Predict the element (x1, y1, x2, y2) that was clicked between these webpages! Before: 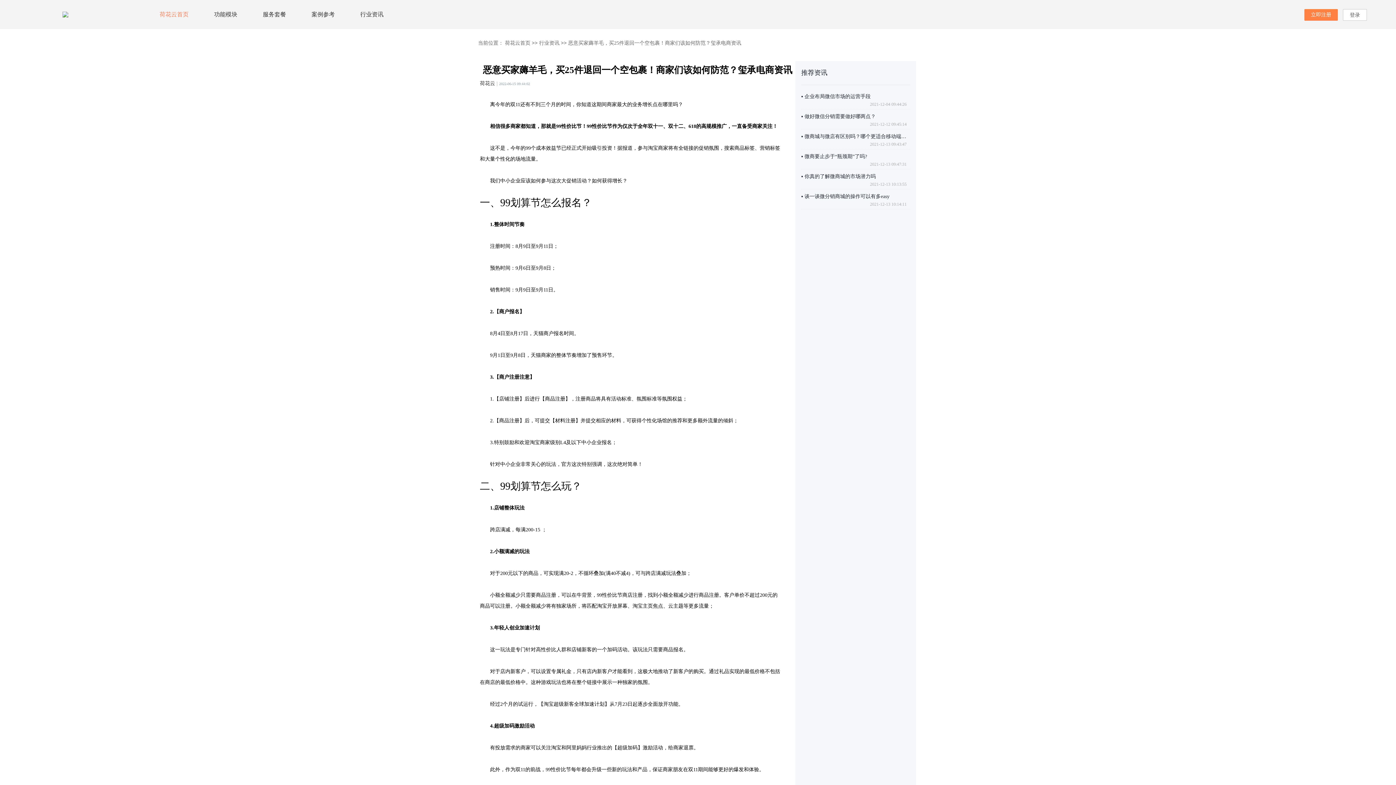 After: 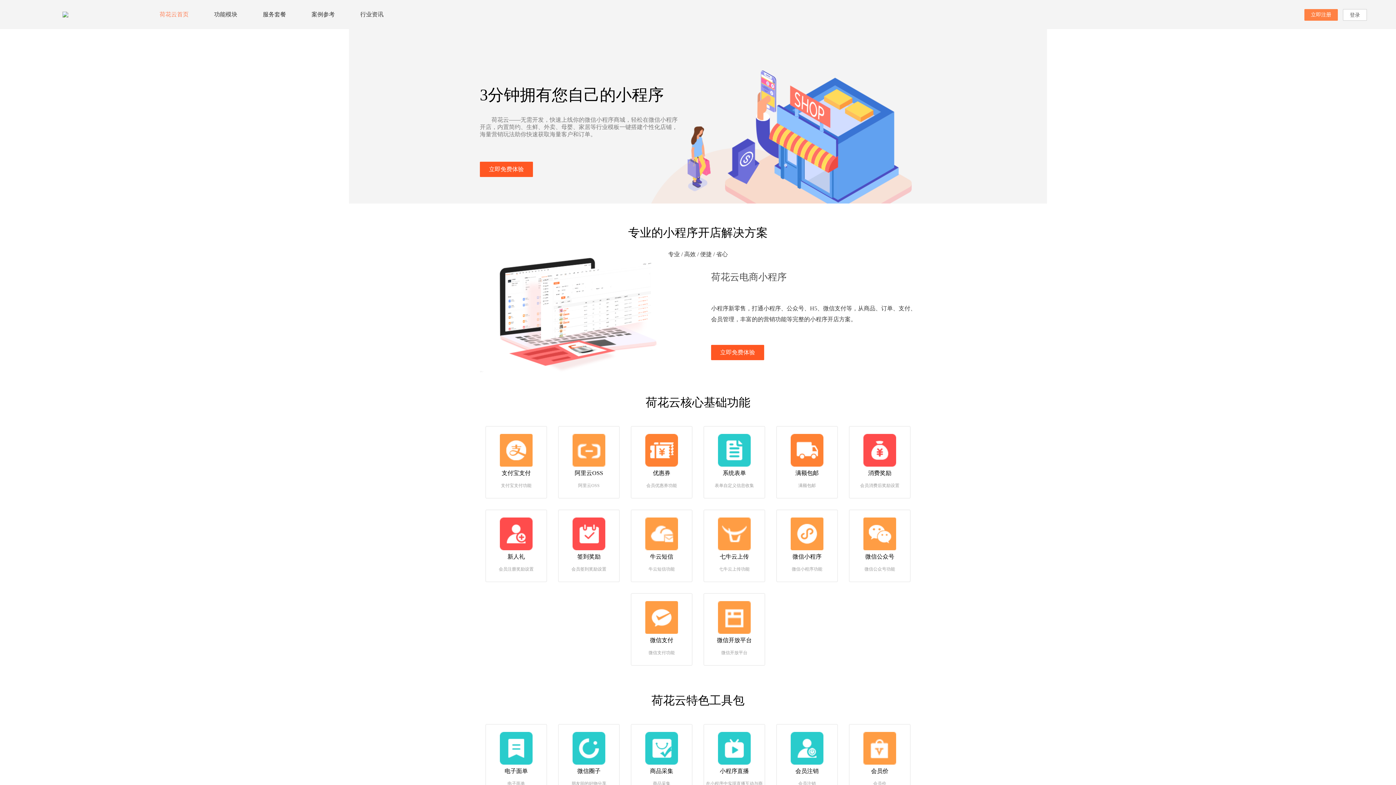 Action: bbox: (29, 5, 101, 23)